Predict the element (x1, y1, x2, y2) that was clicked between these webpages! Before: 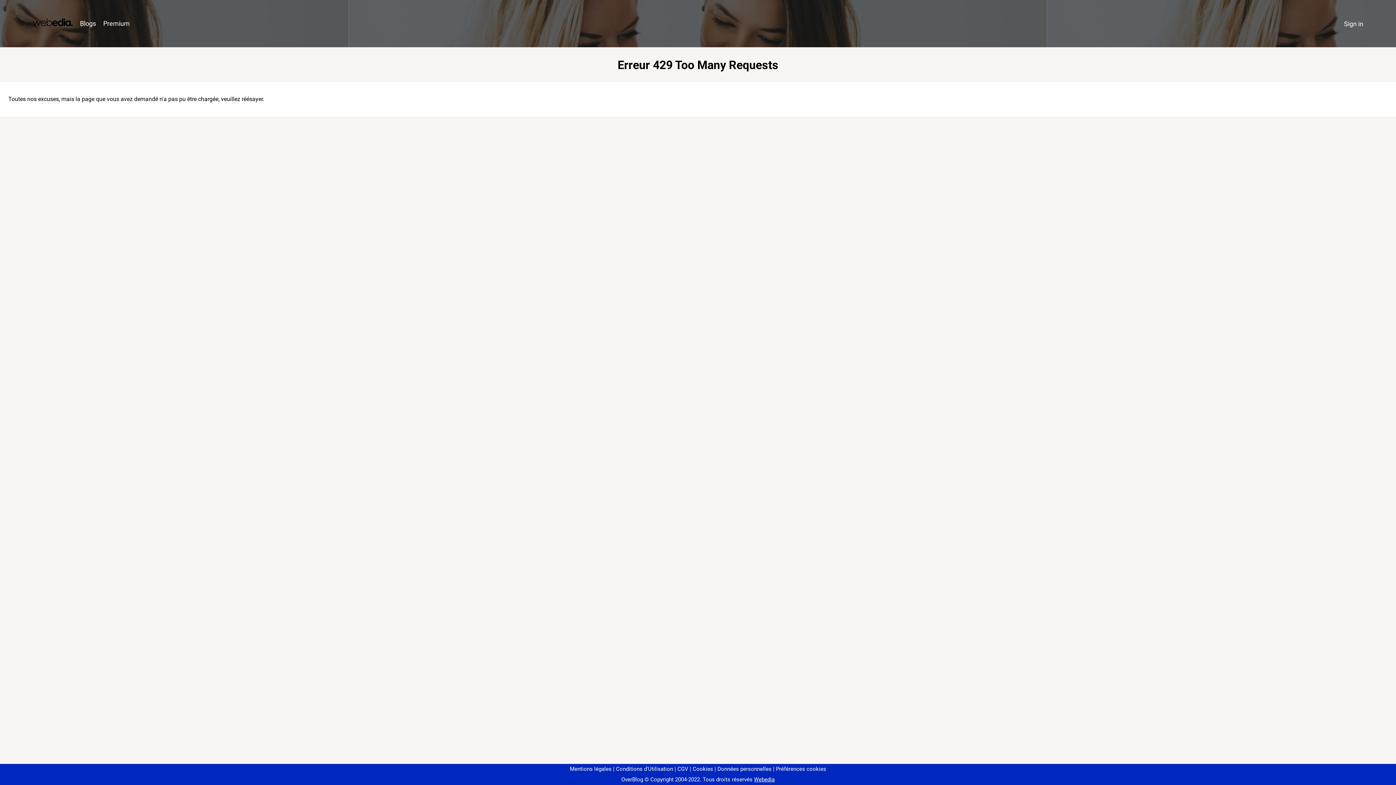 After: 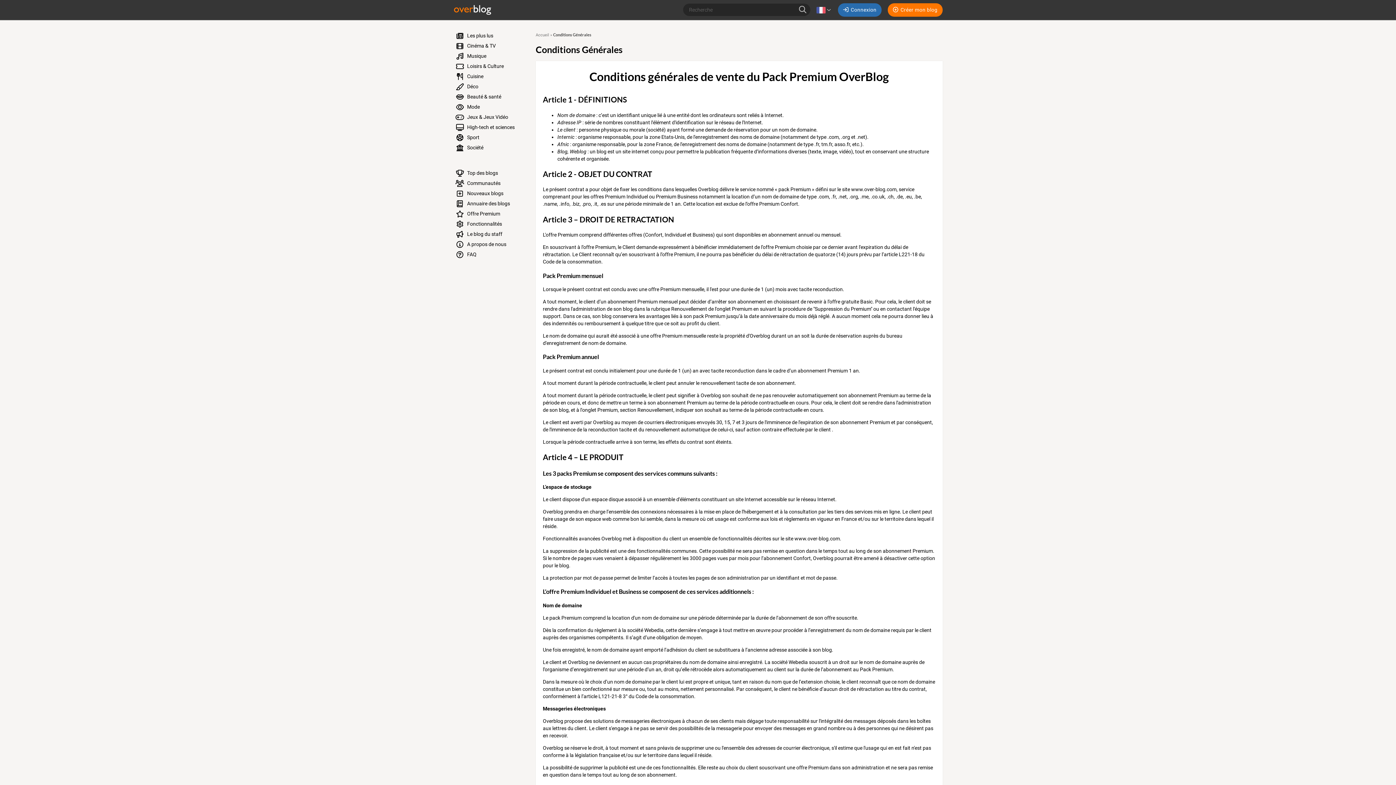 Action: label: CGV bbox: (674, 766, 688, 772)